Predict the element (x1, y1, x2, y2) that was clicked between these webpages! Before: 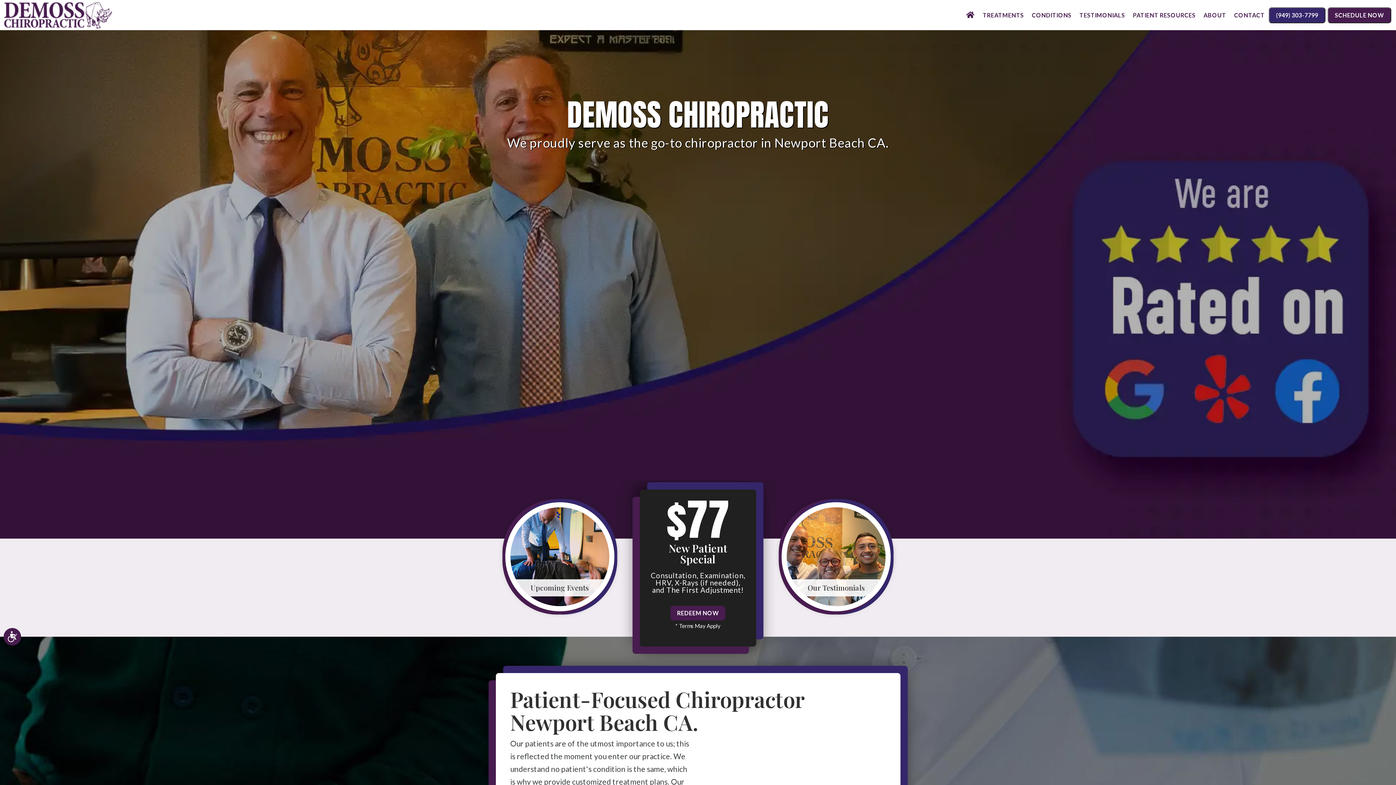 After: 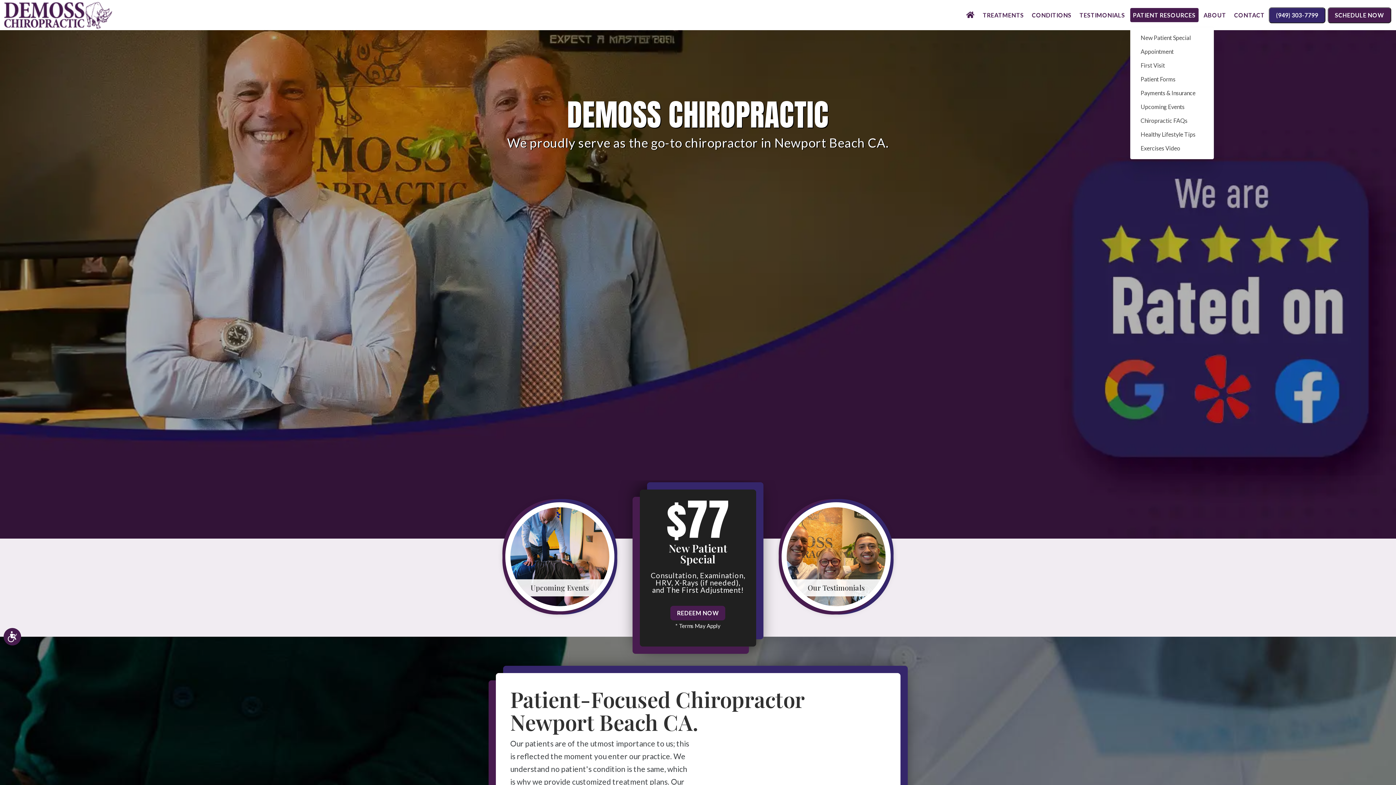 Action: bbox: (1130, 8, 1198, 22) label: PATIENT RESOURCES